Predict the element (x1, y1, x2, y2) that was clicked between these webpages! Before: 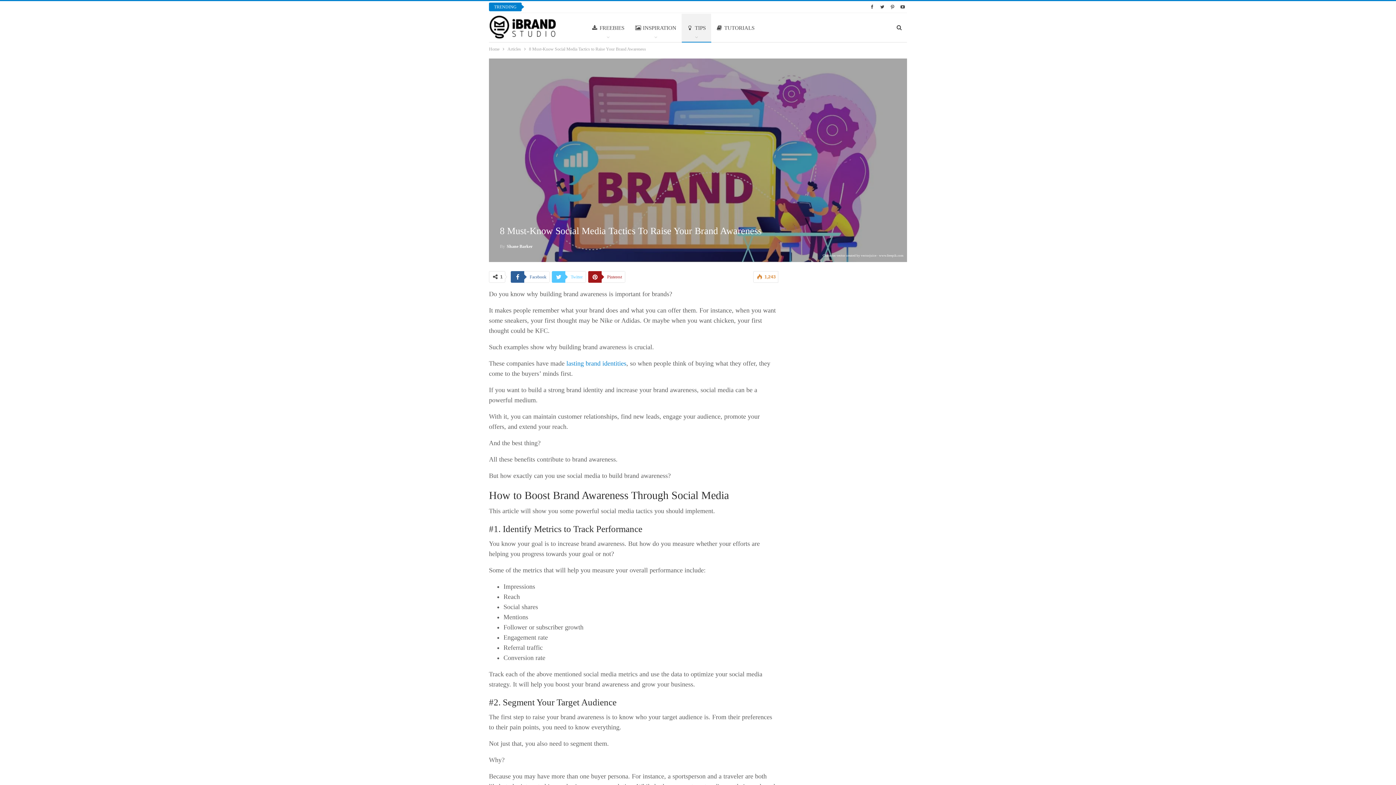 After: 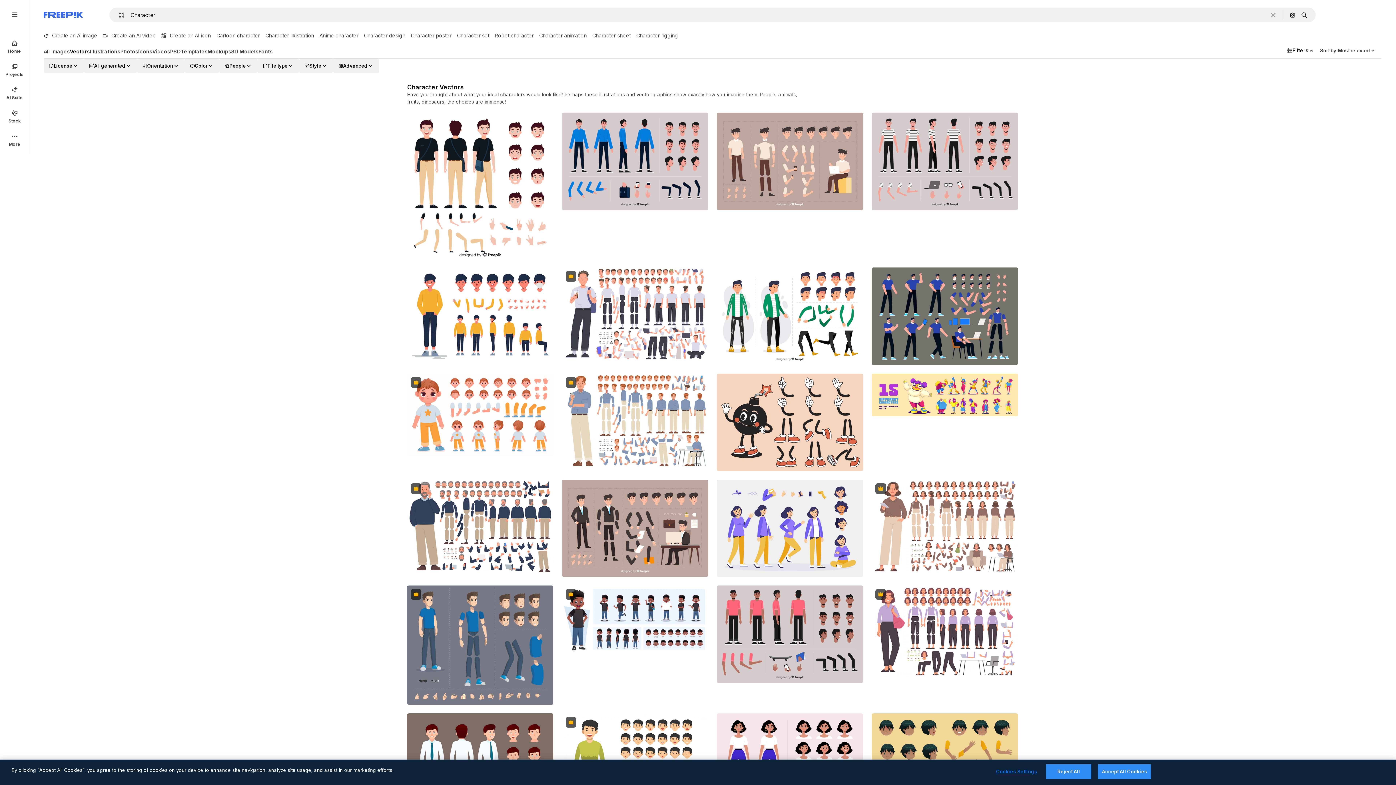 Action: label: Character vector created by vectorjuice - www.freepik.com bbox: (822, 253, 903, 257)